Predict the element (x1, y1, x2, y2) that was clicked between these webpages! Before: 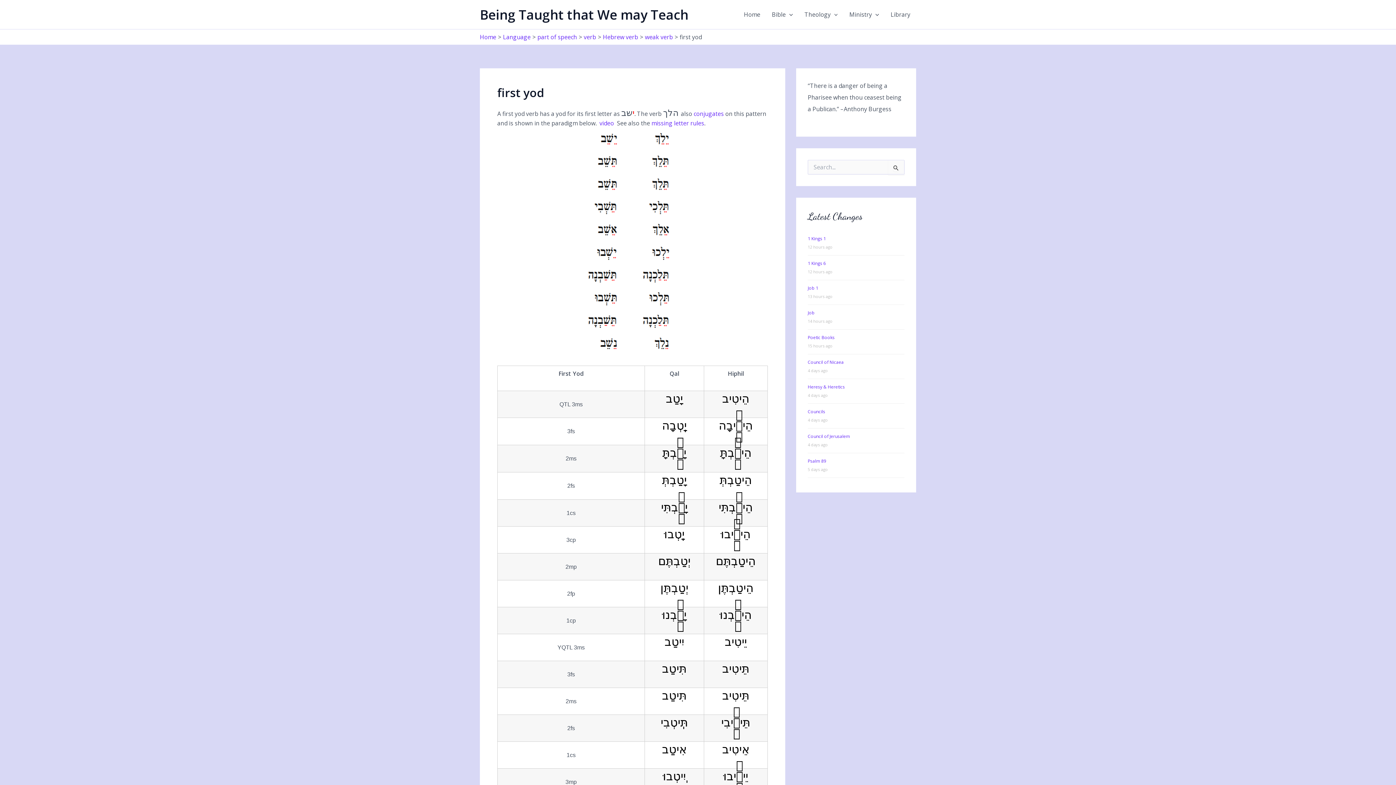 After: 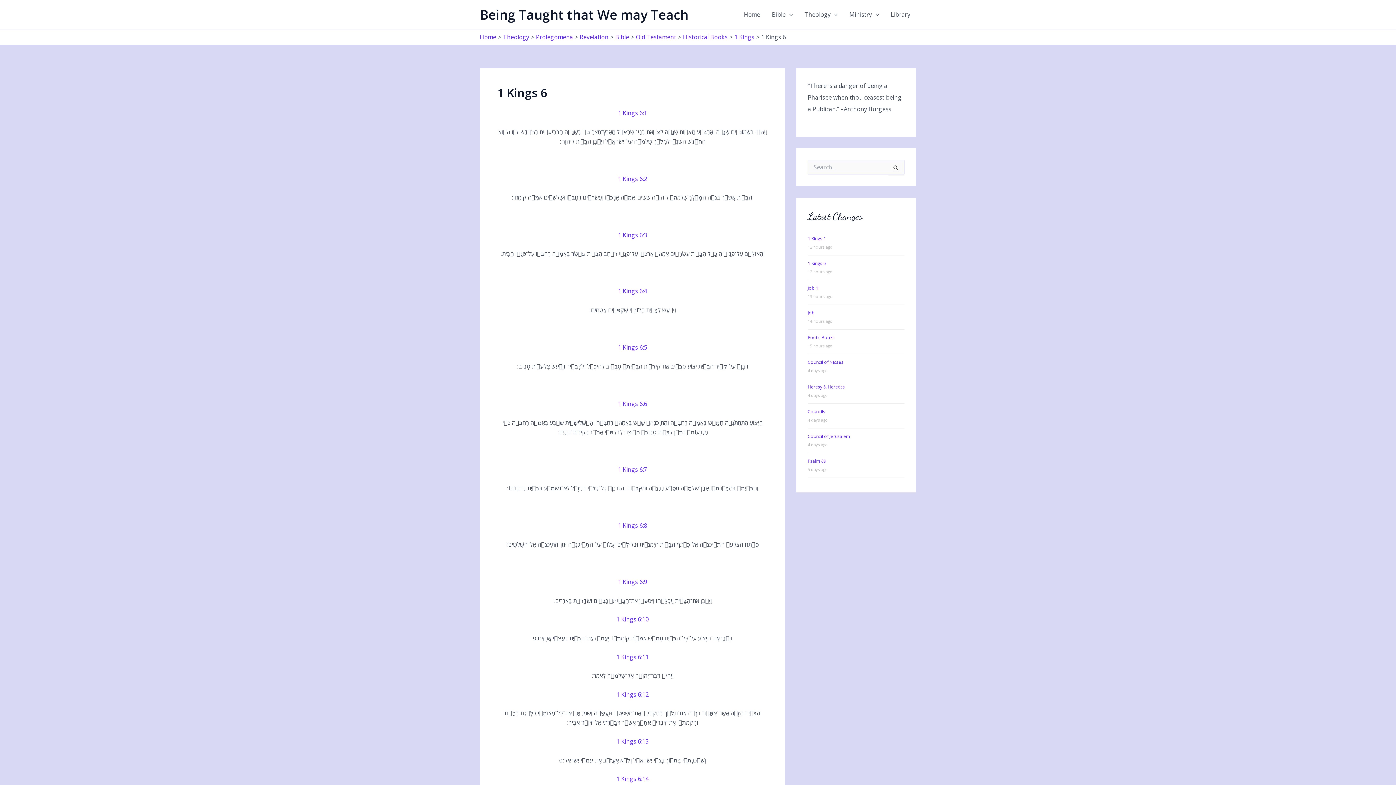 Action: bbox: (808, 260, 826, 266) label: 1 Kings 6